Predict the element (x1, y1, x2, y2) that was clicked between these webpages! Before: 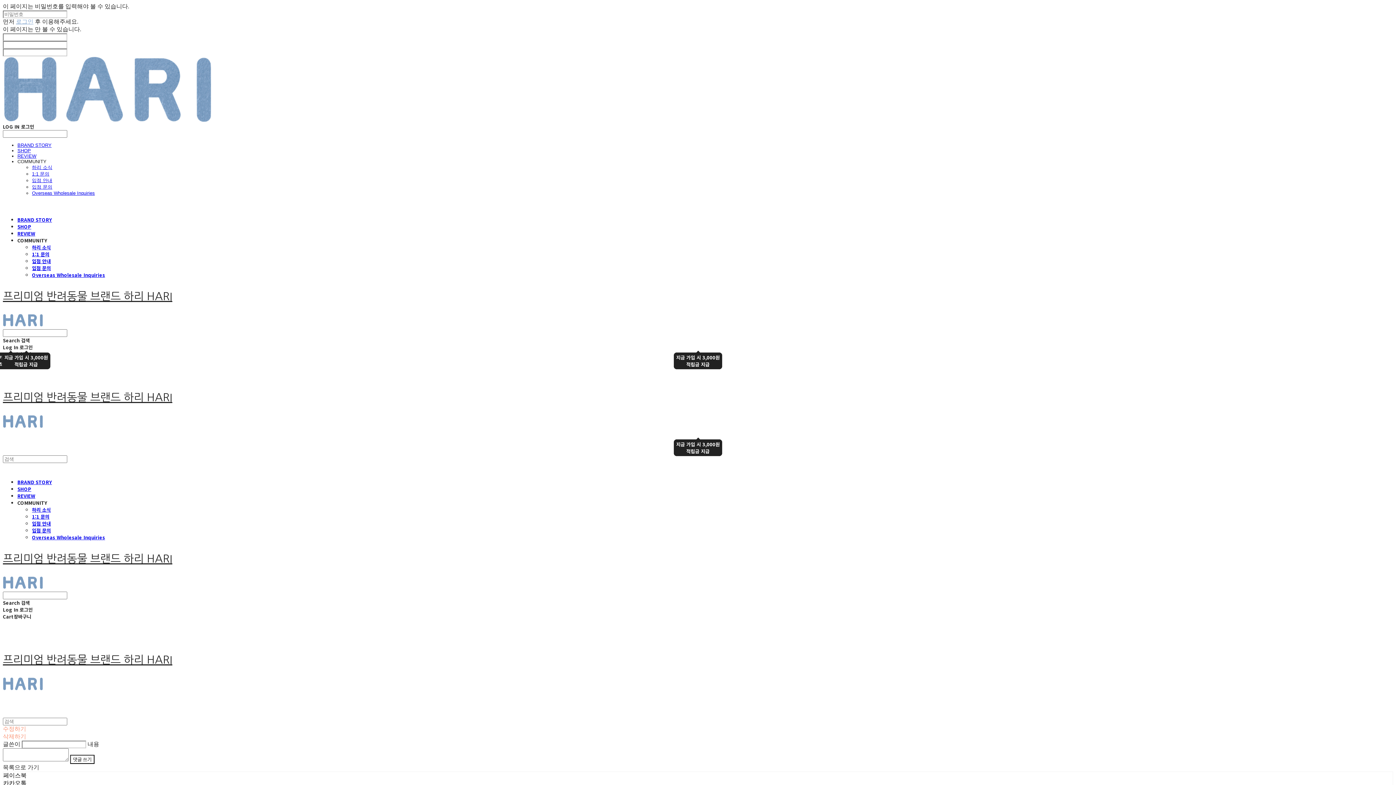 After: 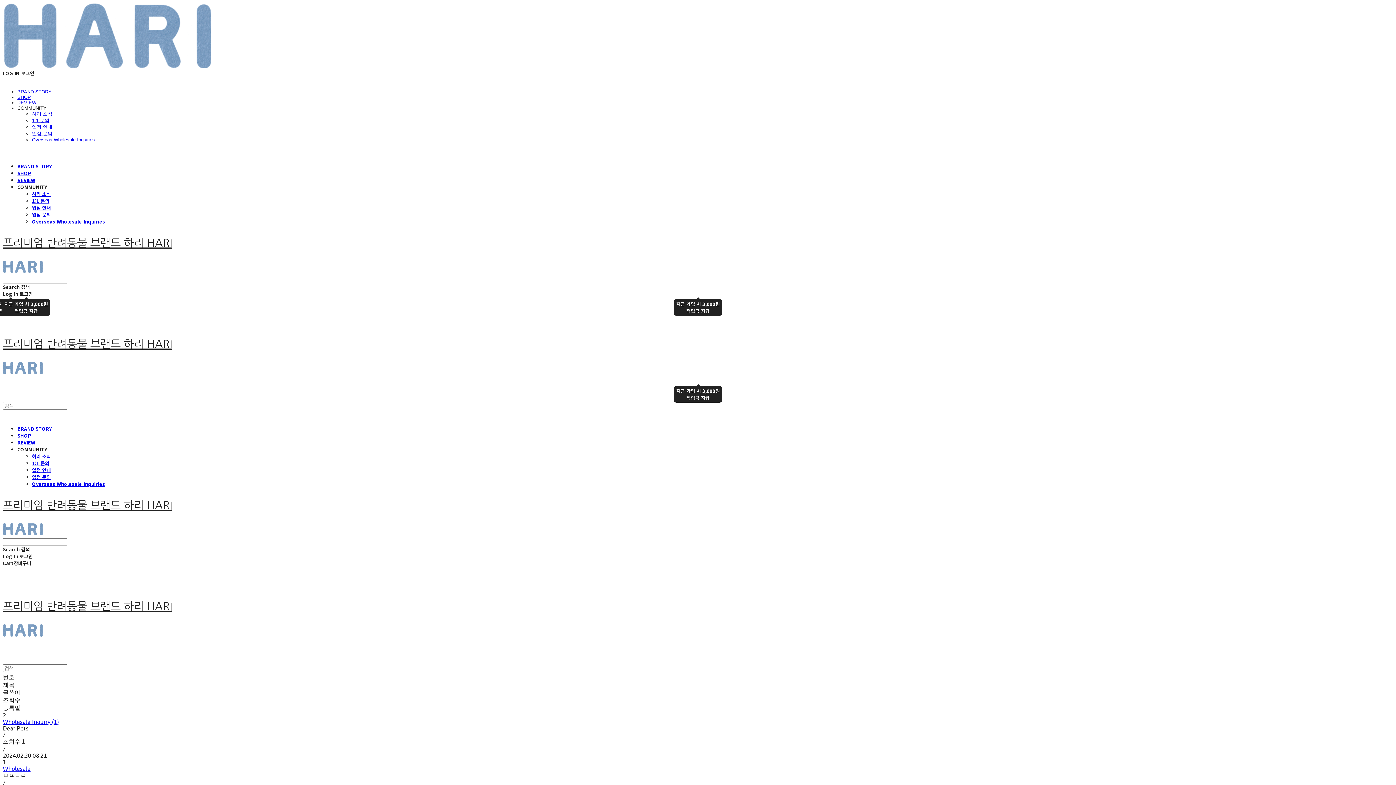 Action: bbox: (32, 534, 105, 541) label: Overseas Wholesale Inquiries